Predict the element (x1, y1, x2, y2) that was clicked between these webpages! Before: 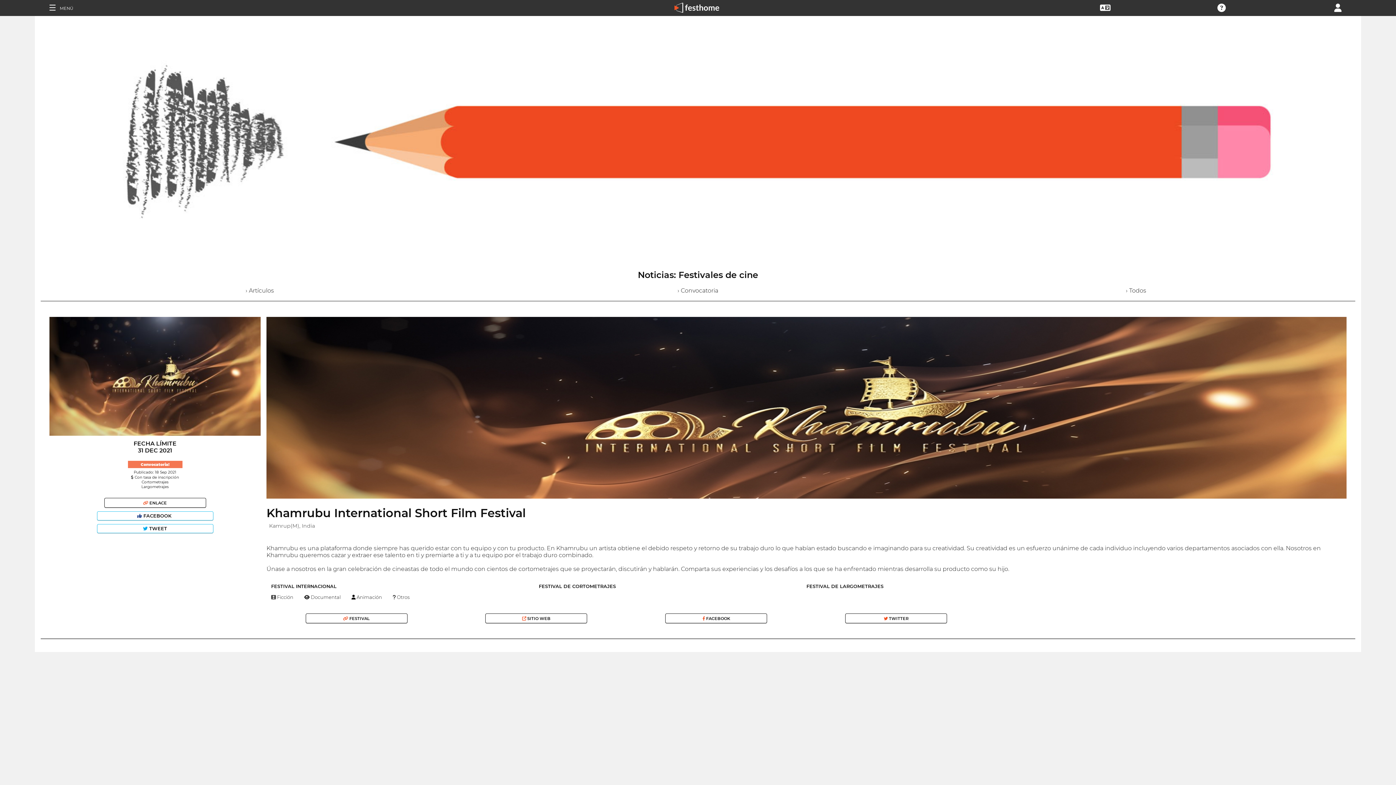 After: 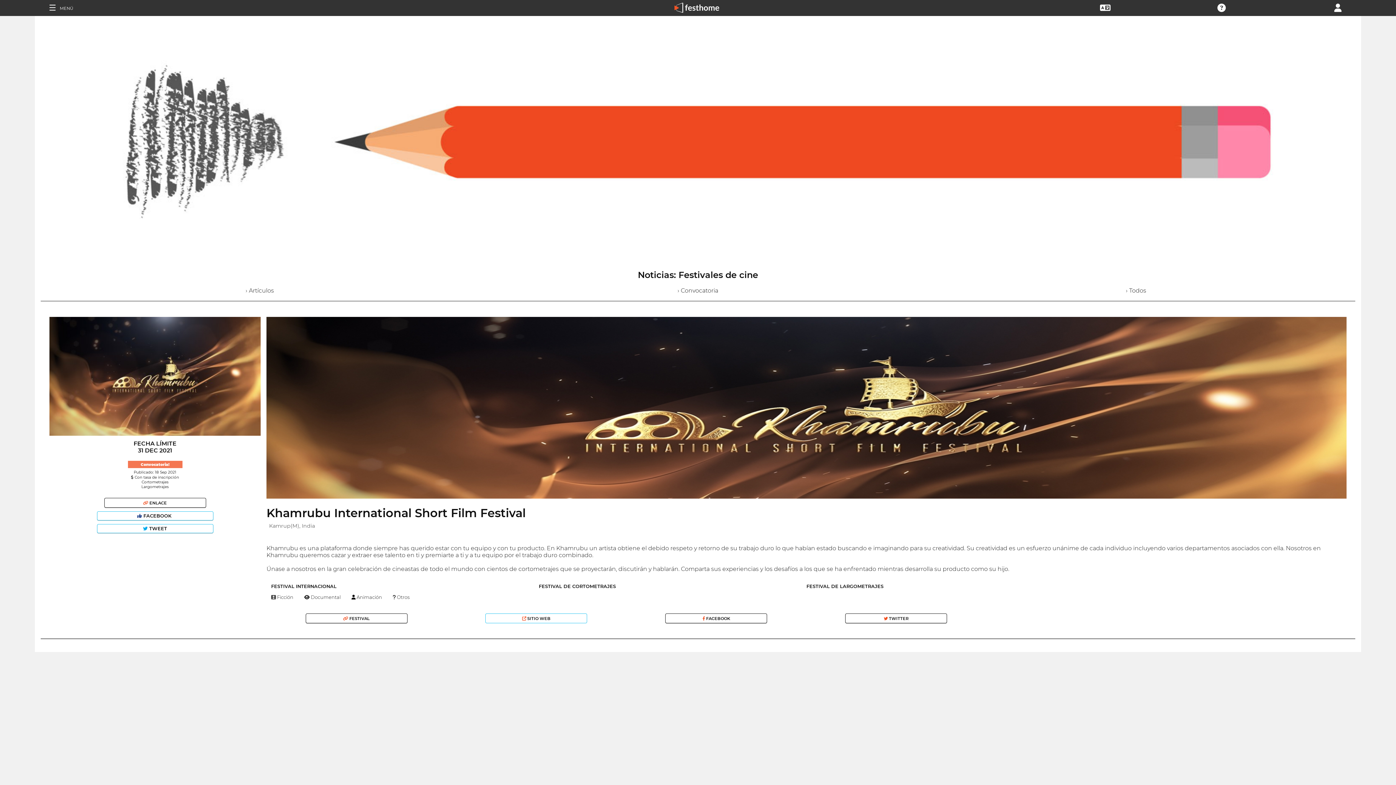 Action: label:  ﻿SITIO WEB bbox: (485, 613, 587, 623)